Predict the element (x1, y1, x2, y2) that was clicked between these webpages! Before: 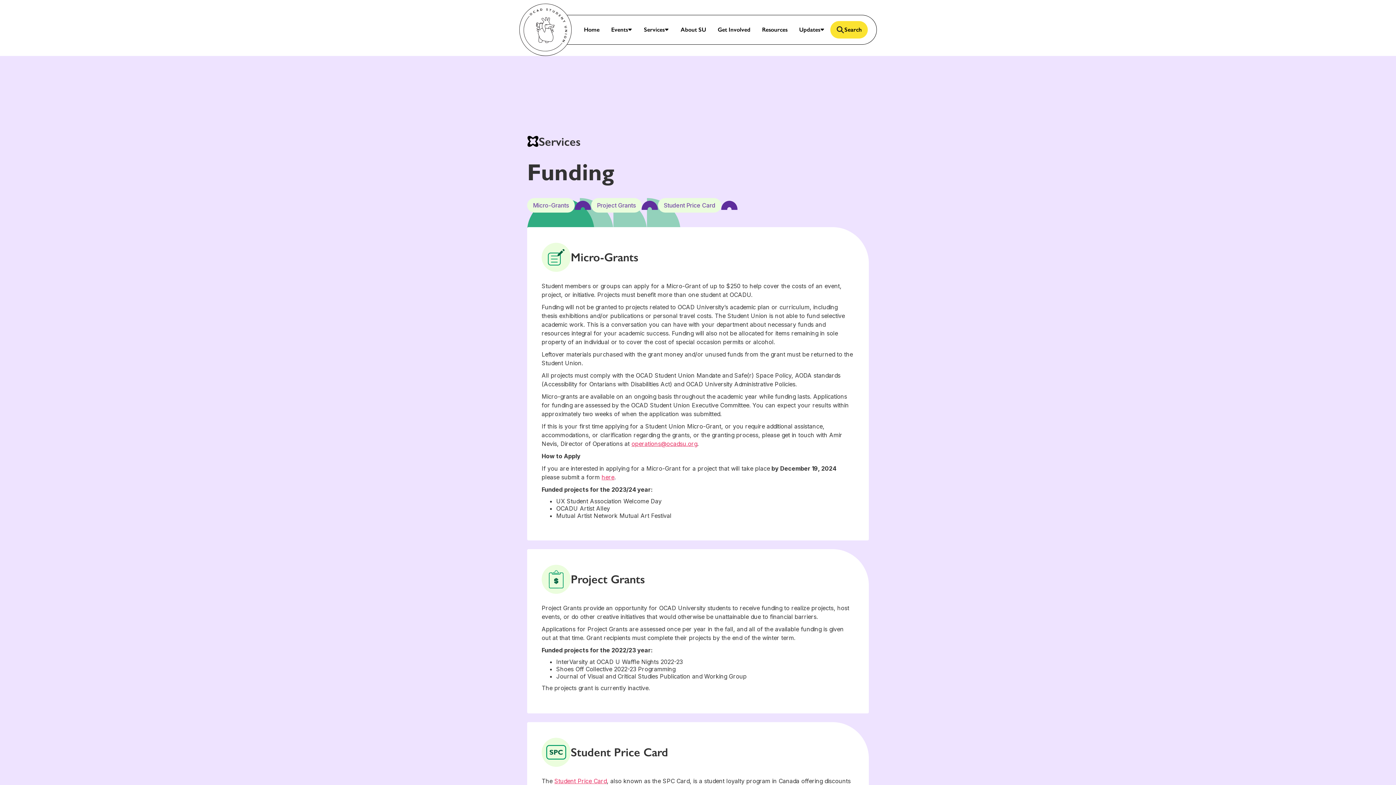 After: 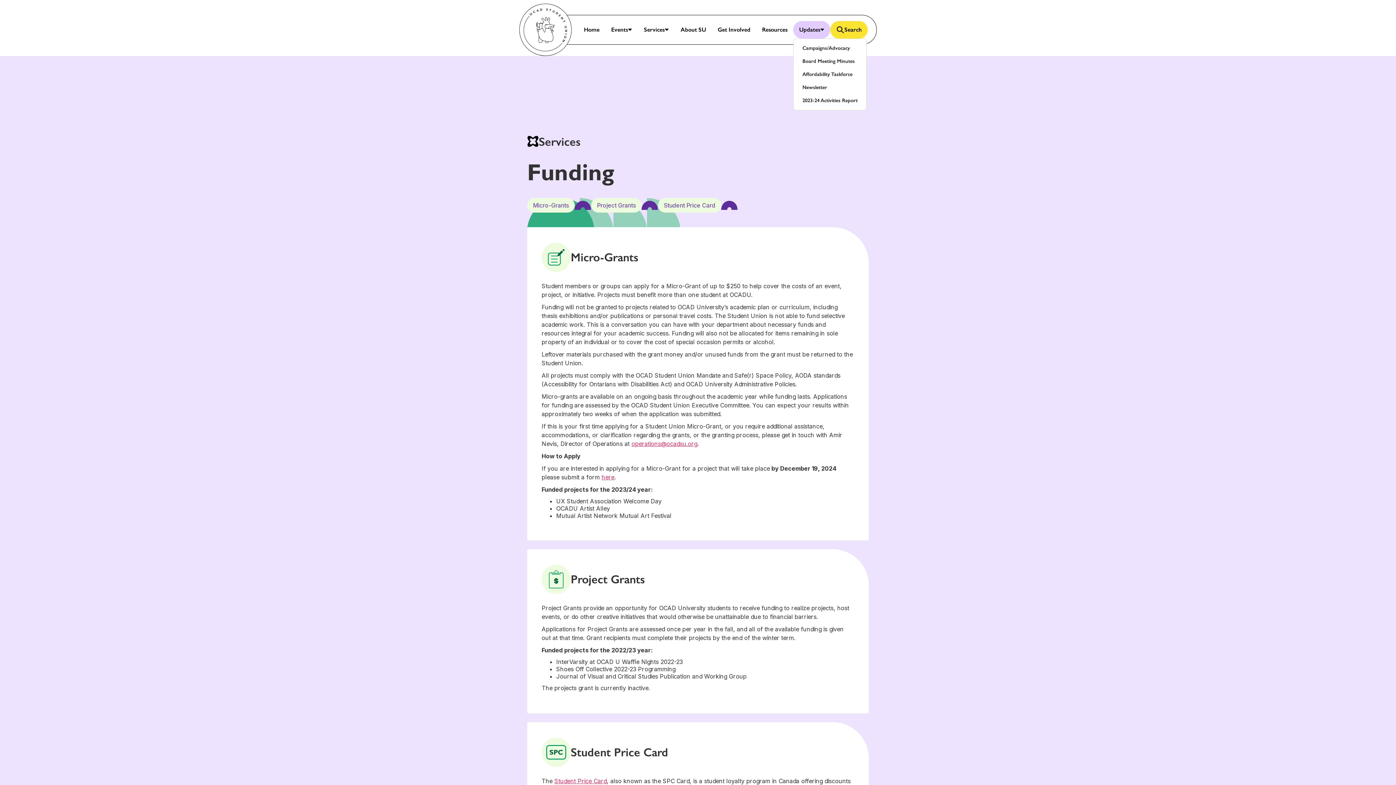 Action: bbox: (793, 21, 830, 38) label: Updates